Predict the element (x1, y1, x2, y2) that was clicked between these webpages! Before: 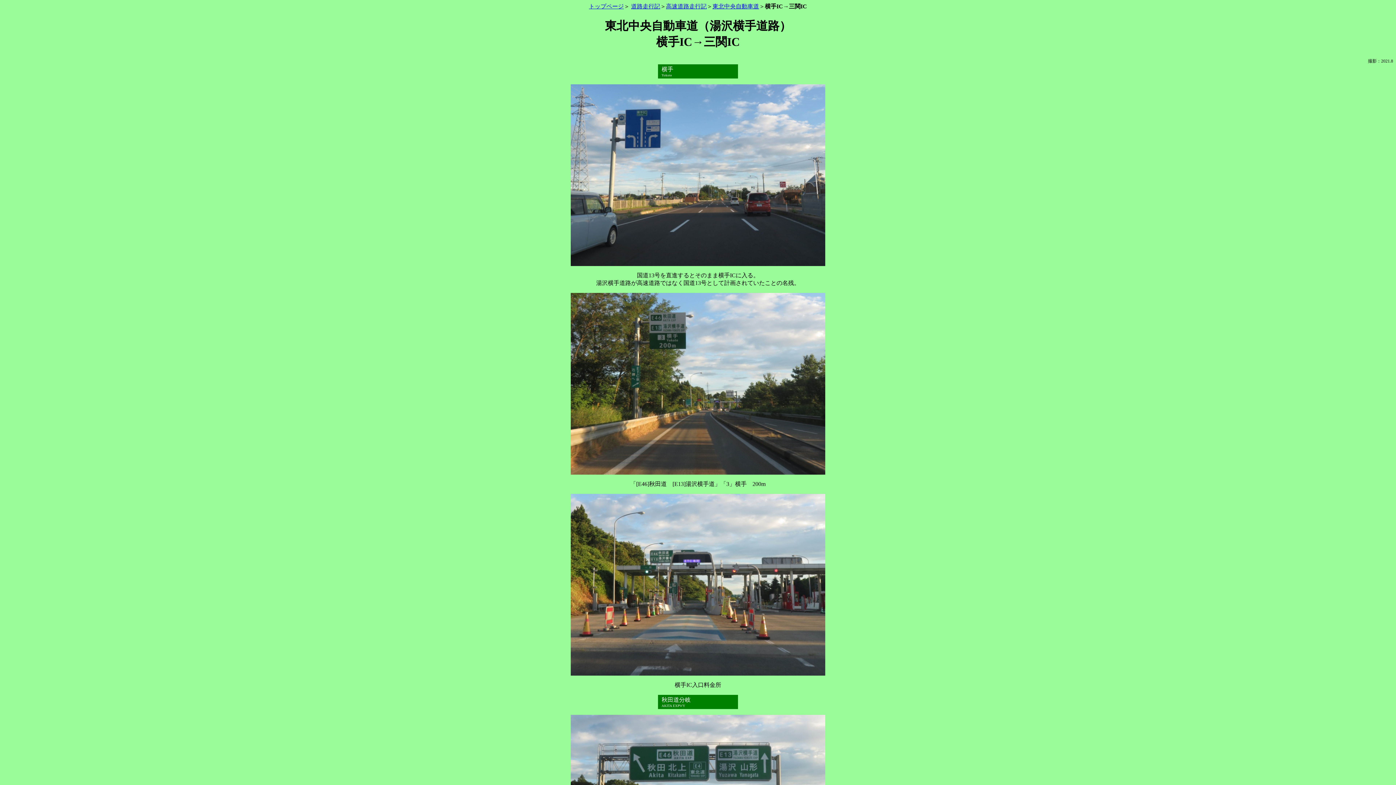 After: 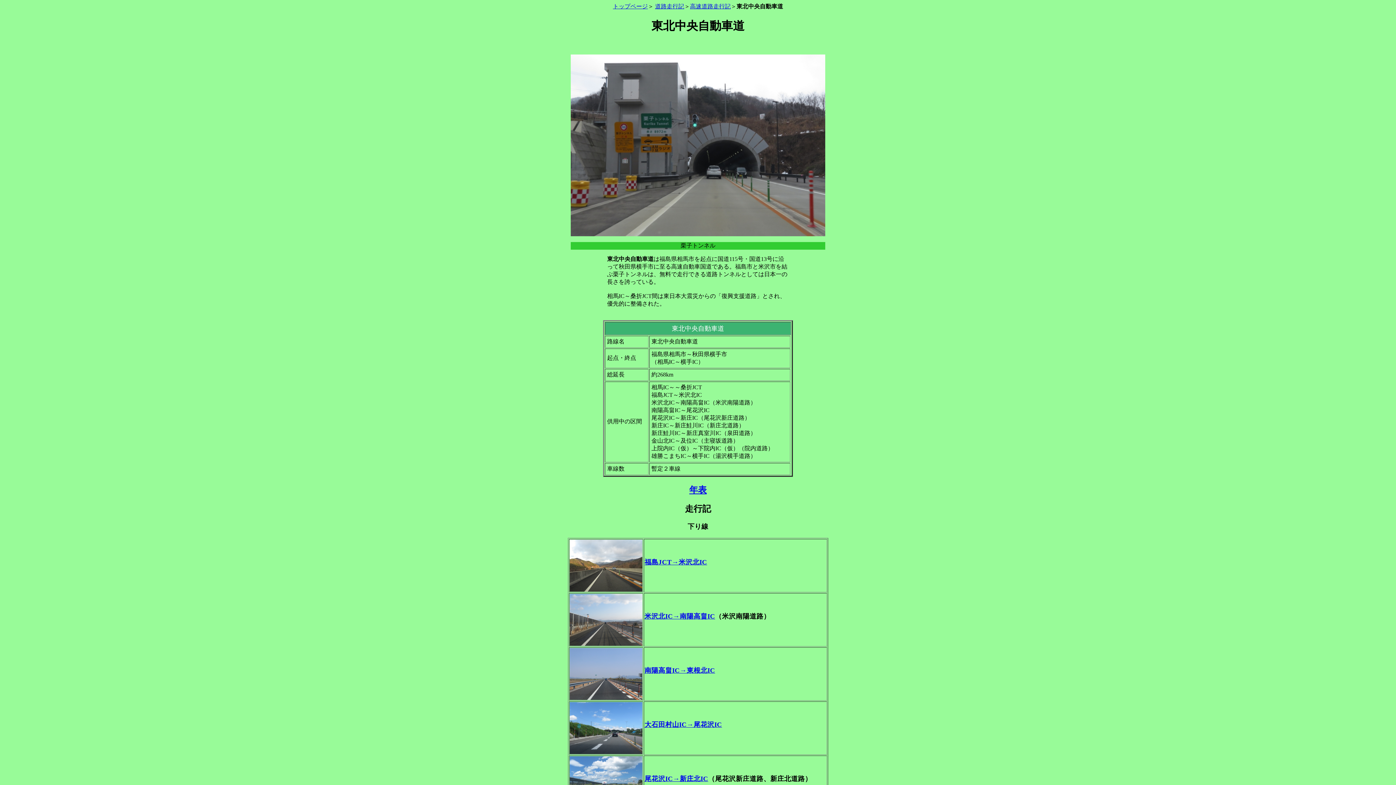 Action: bbox: (712, 3, 759, 9) label: 東北中央自動車道